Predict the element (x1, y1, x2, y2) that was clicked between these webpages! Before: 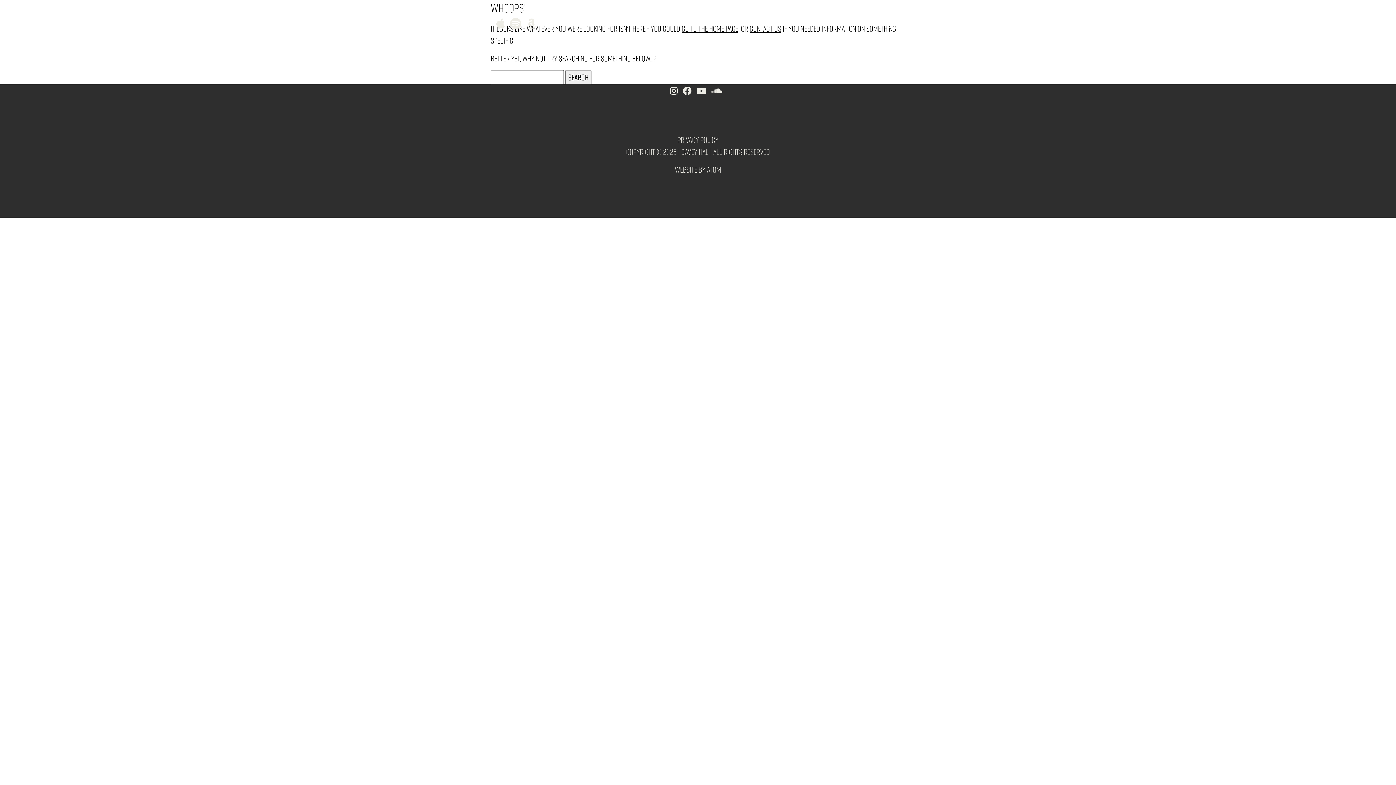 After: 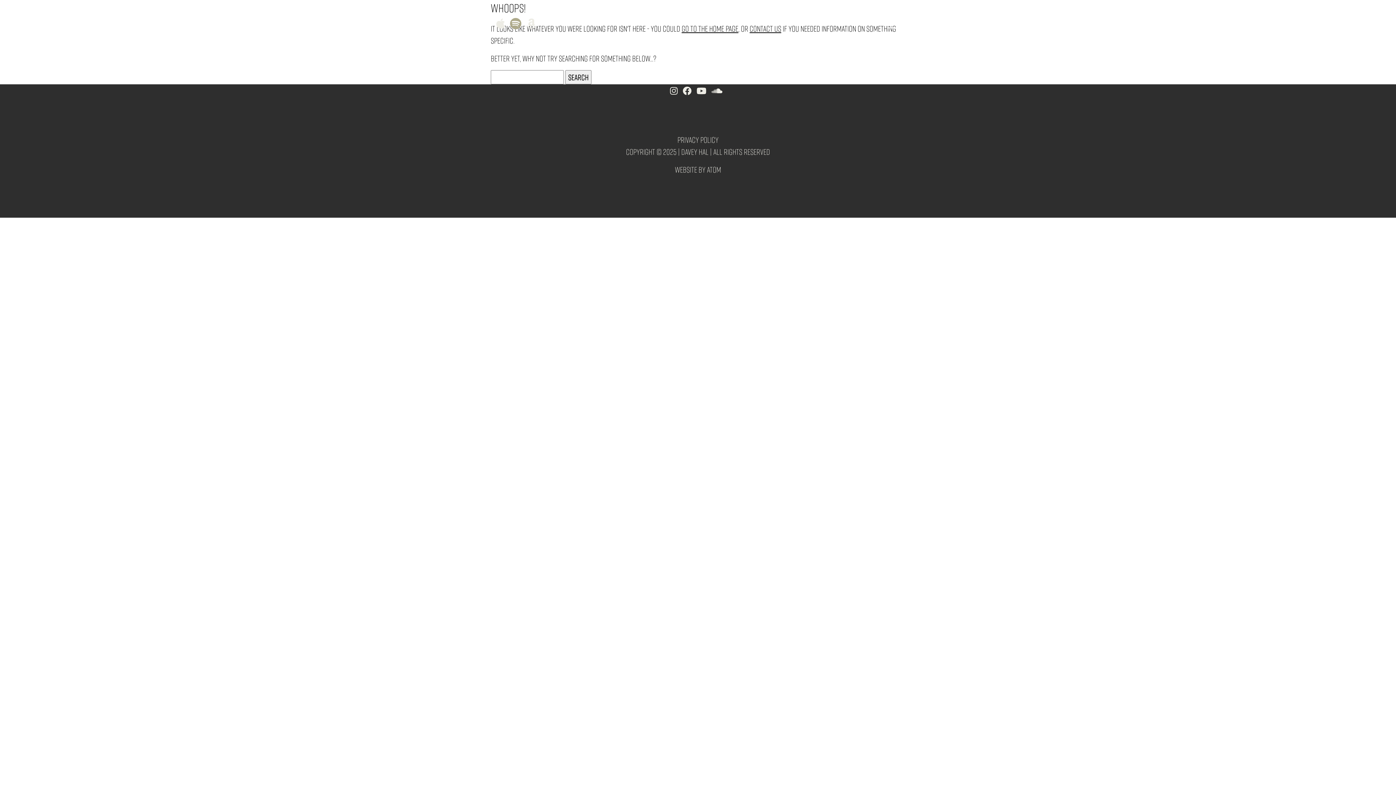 Action: bbox: (510, 15, 521, 30)